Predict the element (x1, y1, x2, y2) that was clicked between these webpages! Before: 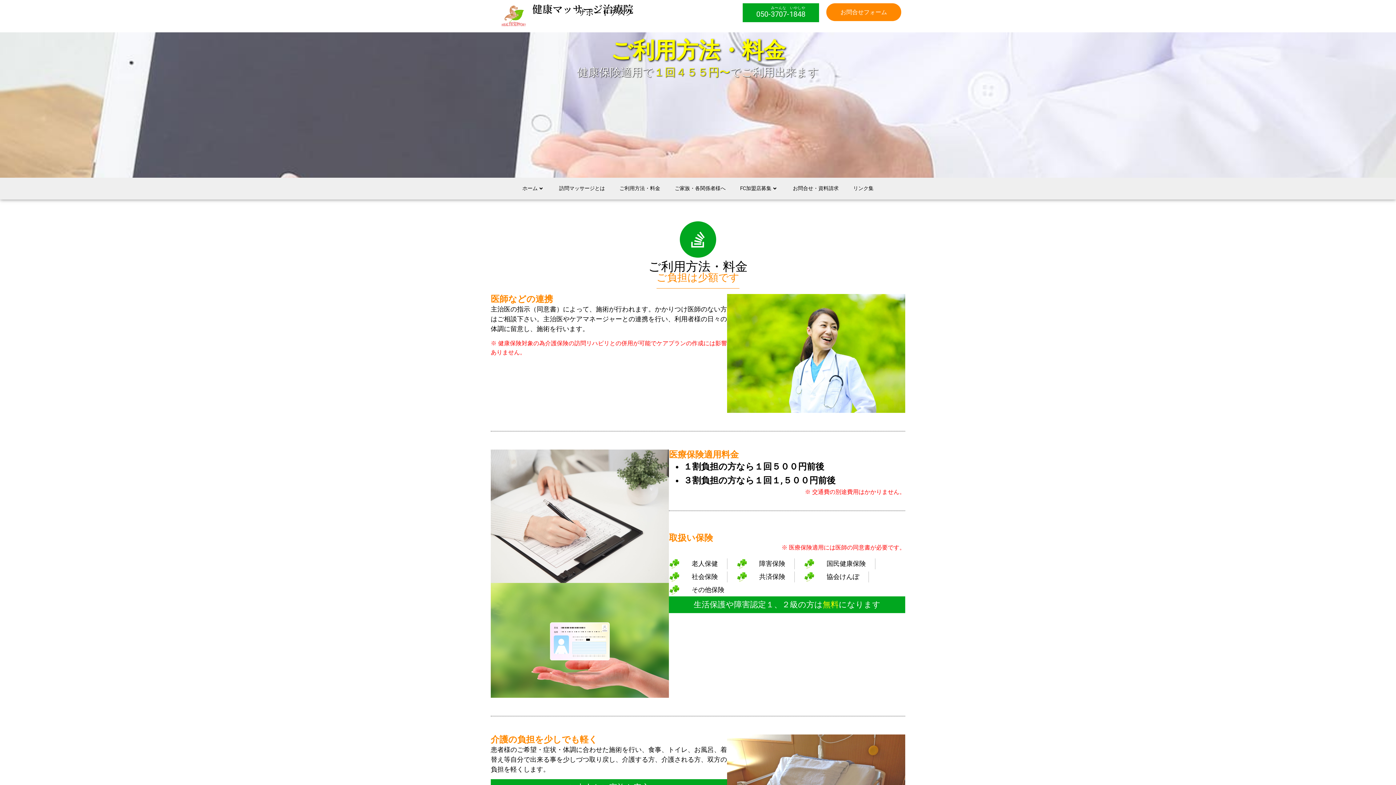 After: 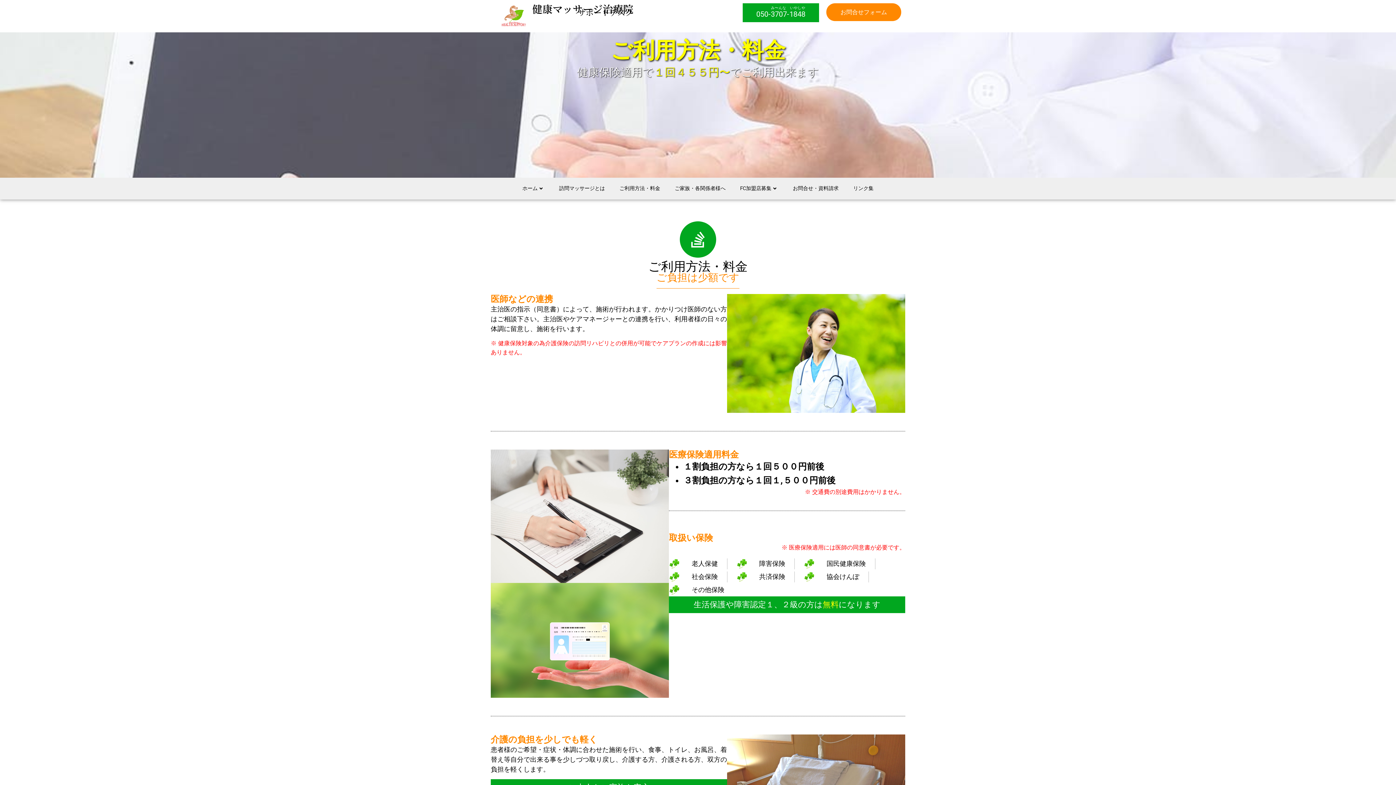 Action: bbox: (612, 177, 667, 199) label: ご利用方法・料金